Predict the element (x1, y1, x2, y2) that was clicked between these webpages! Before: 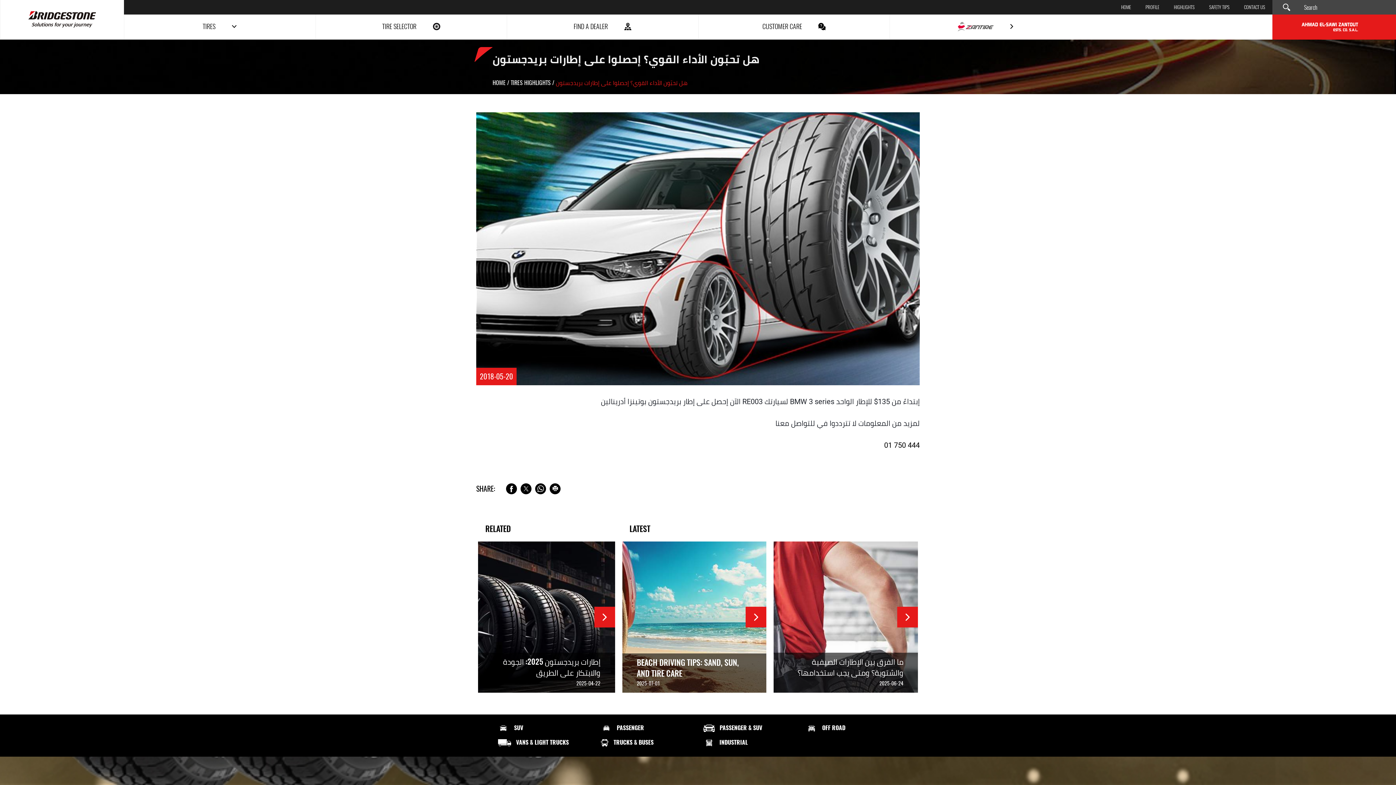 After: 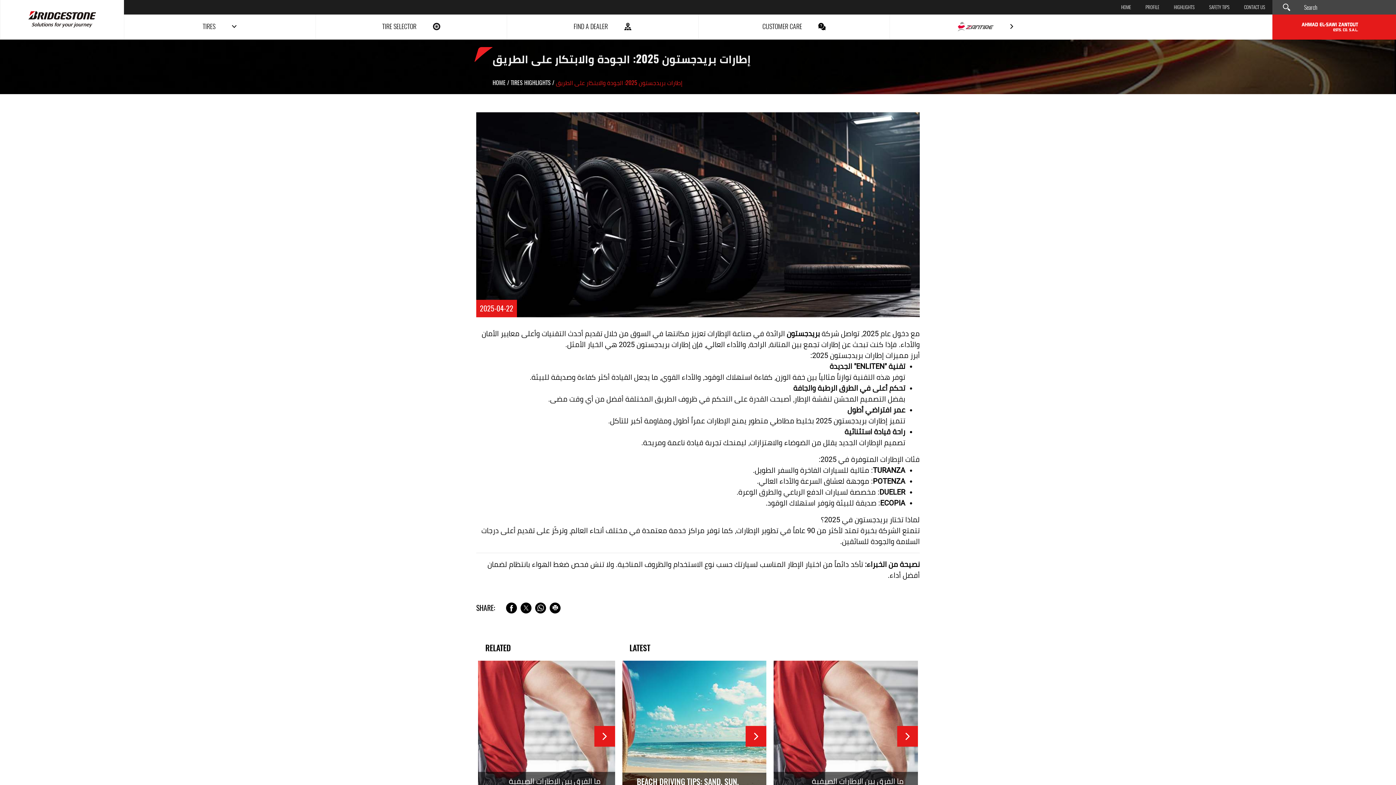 Action: bbox: (492, 656, 600, 678) label: إطارات بريدجستون 2025: الجودة والابتكار على الطريق